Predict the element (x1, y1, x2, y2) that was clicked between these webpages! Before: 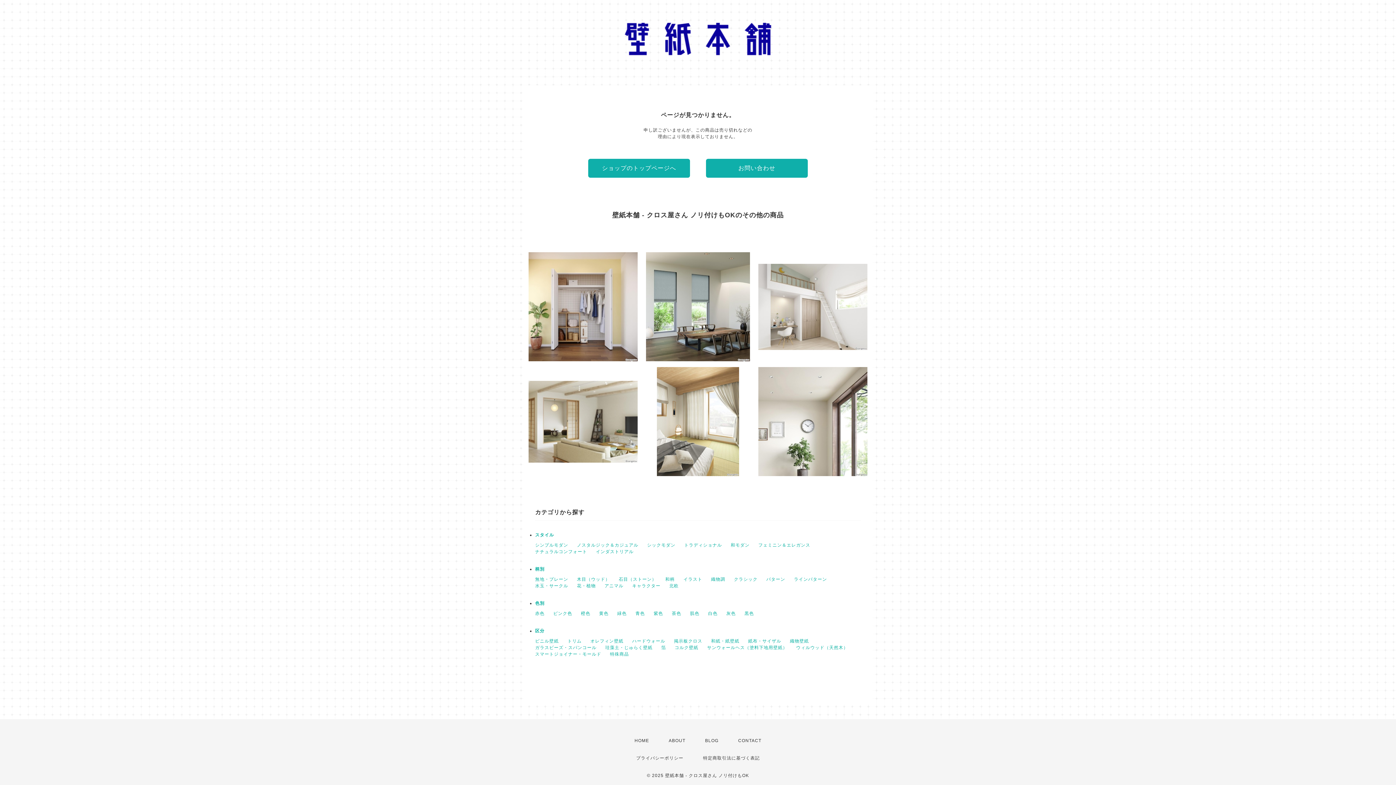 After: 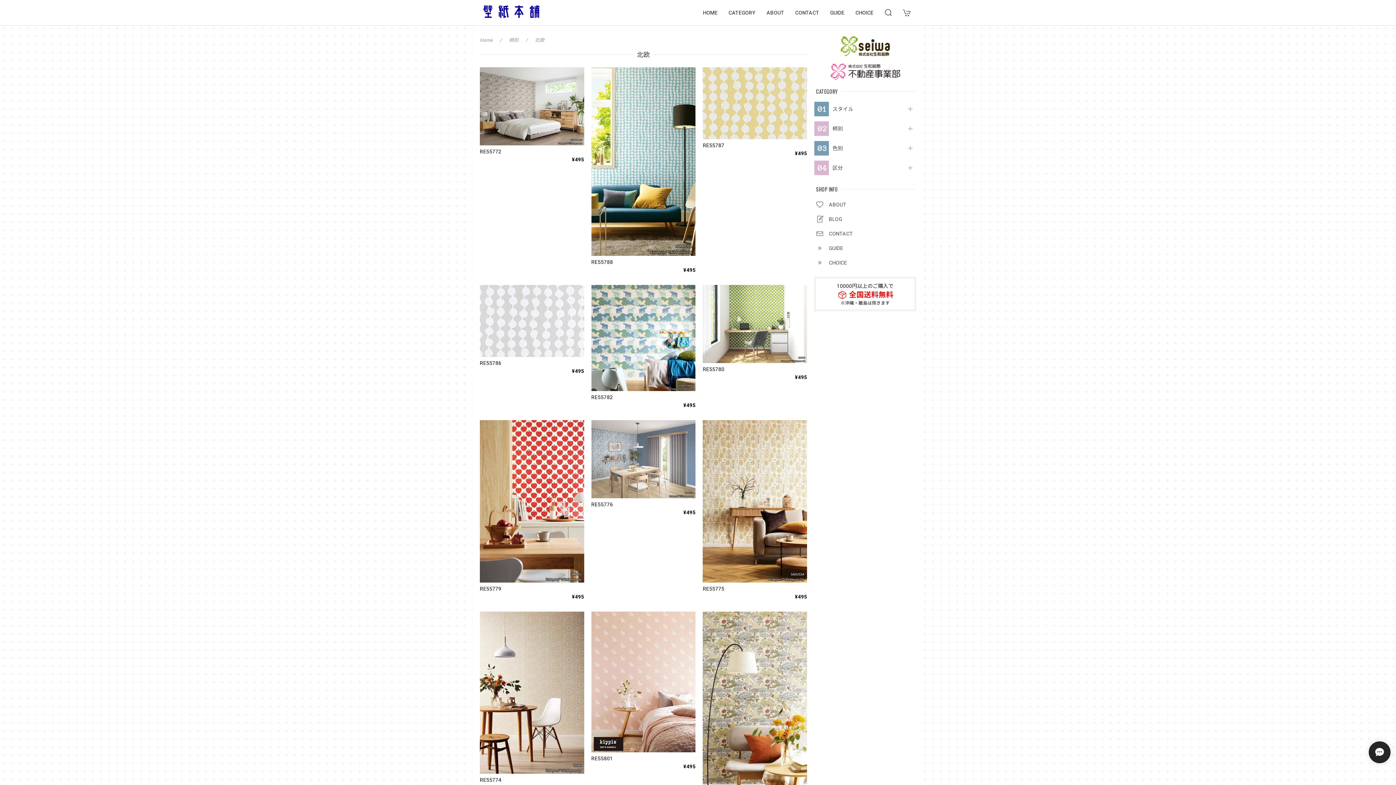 Action: label: 北欧 bbox: (669, 583, 678, 588)